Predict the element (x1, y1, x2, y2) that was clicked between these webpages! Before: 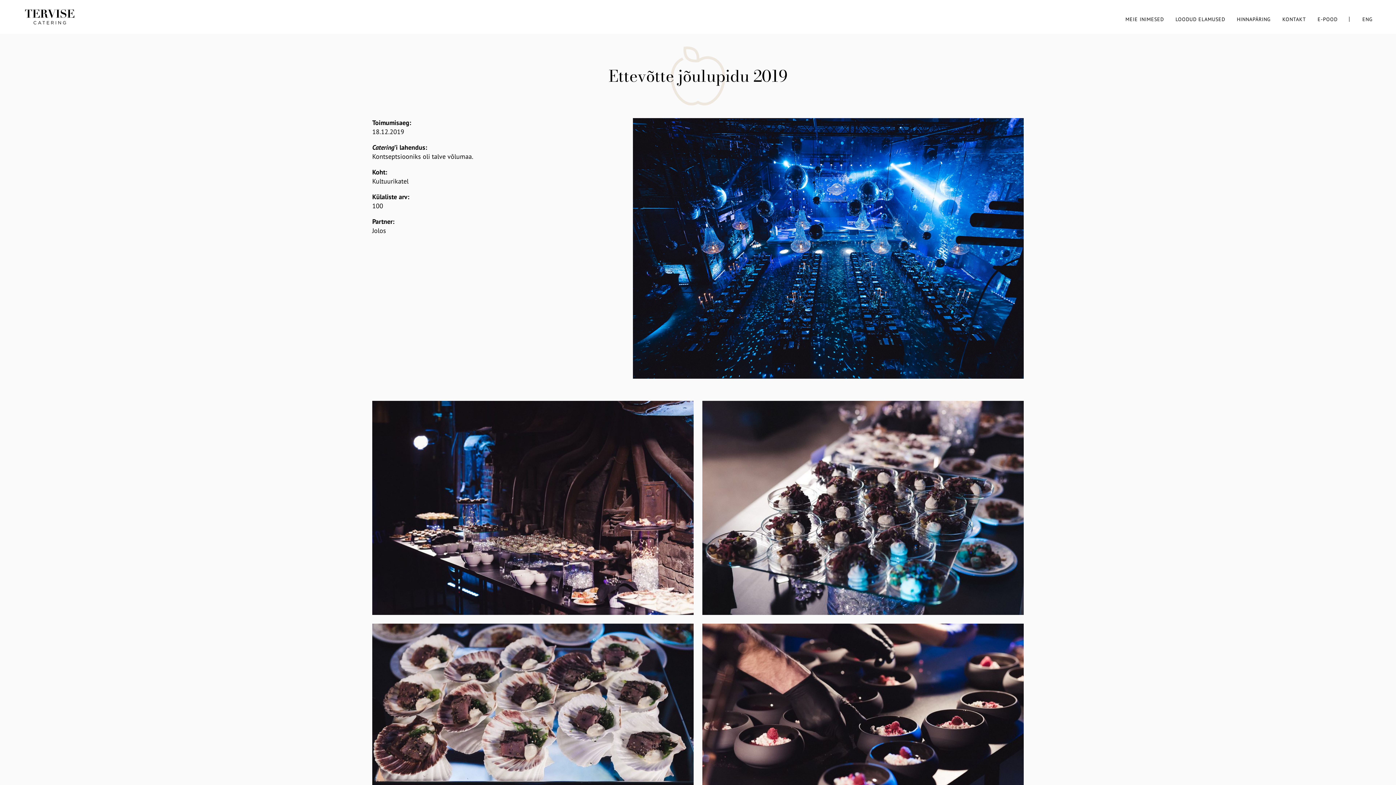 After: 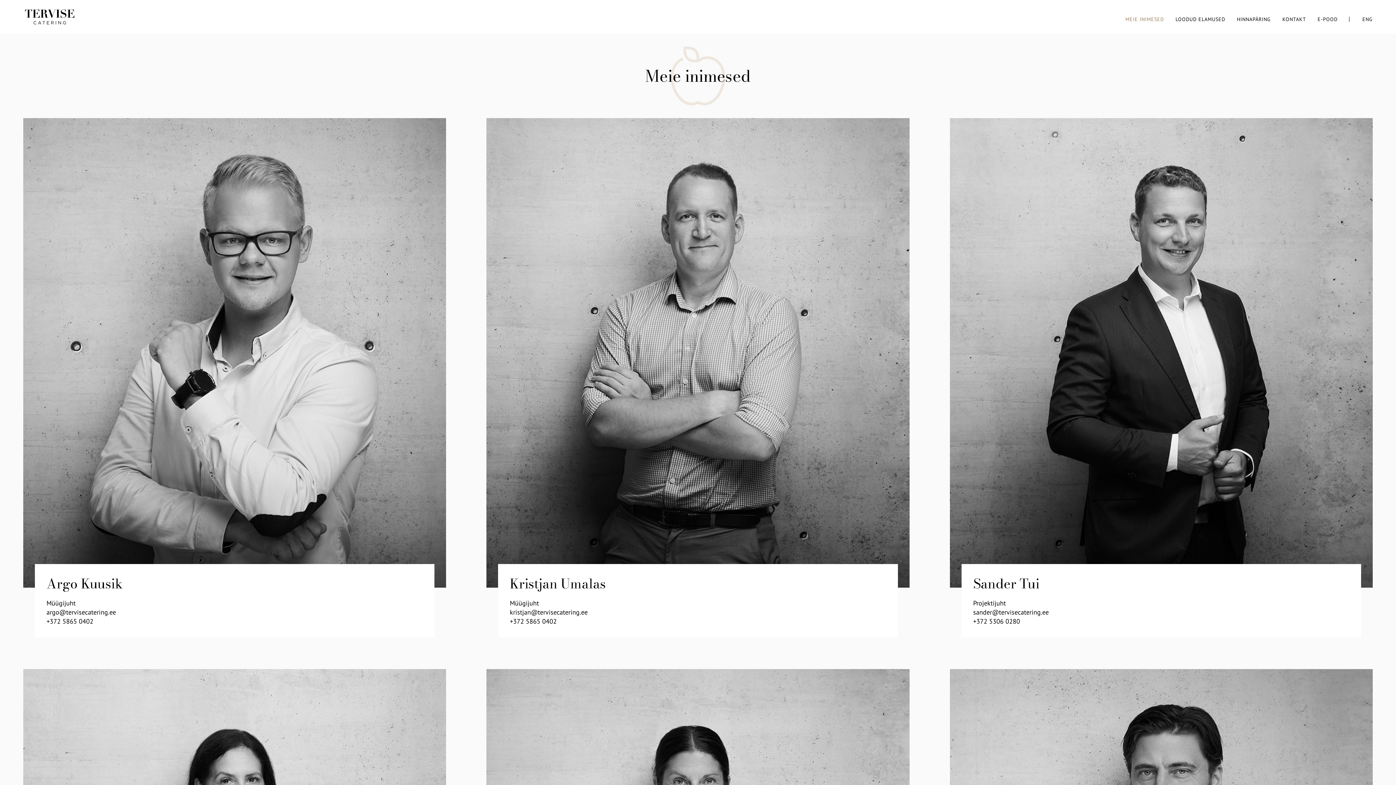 Action: bbox: (1125, 16, 1164, 33) label: MEIE INIMESED